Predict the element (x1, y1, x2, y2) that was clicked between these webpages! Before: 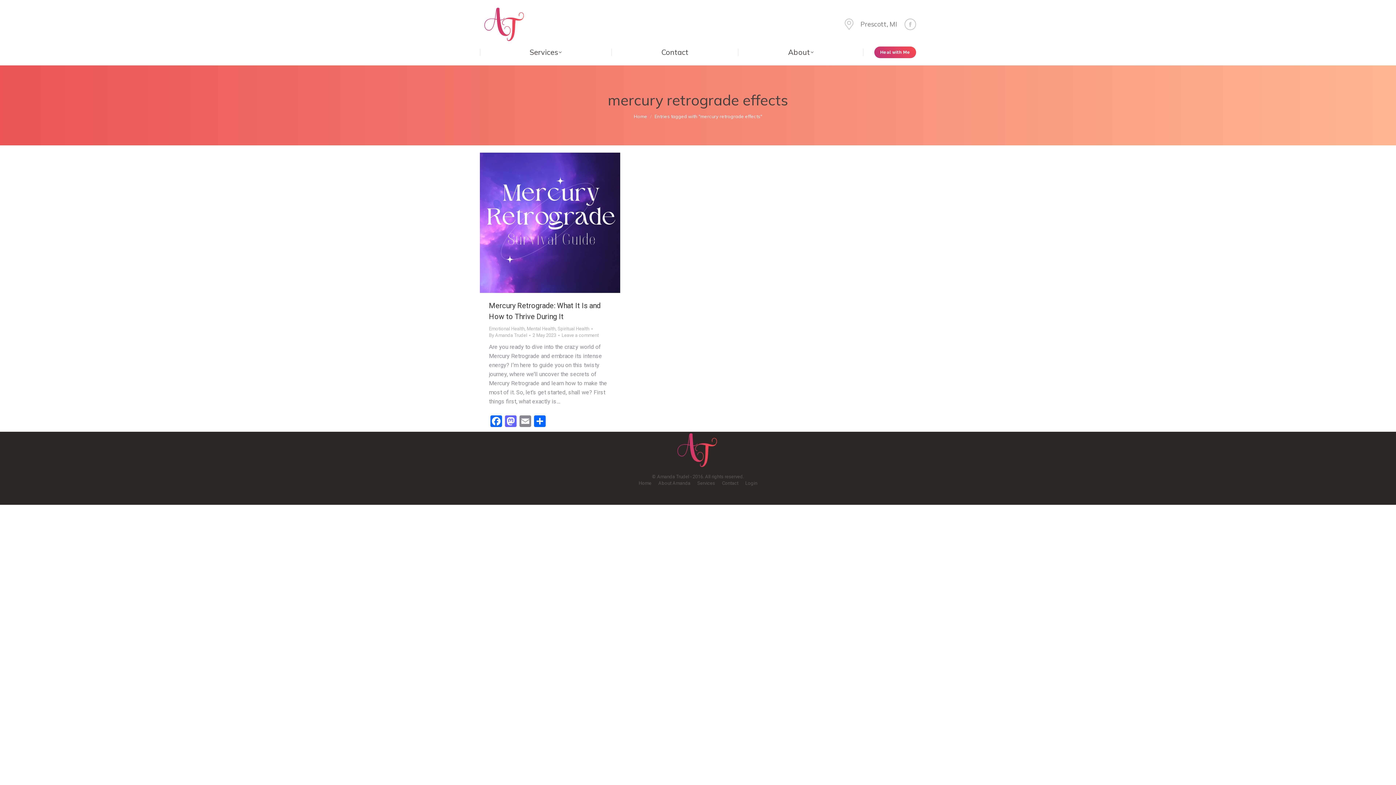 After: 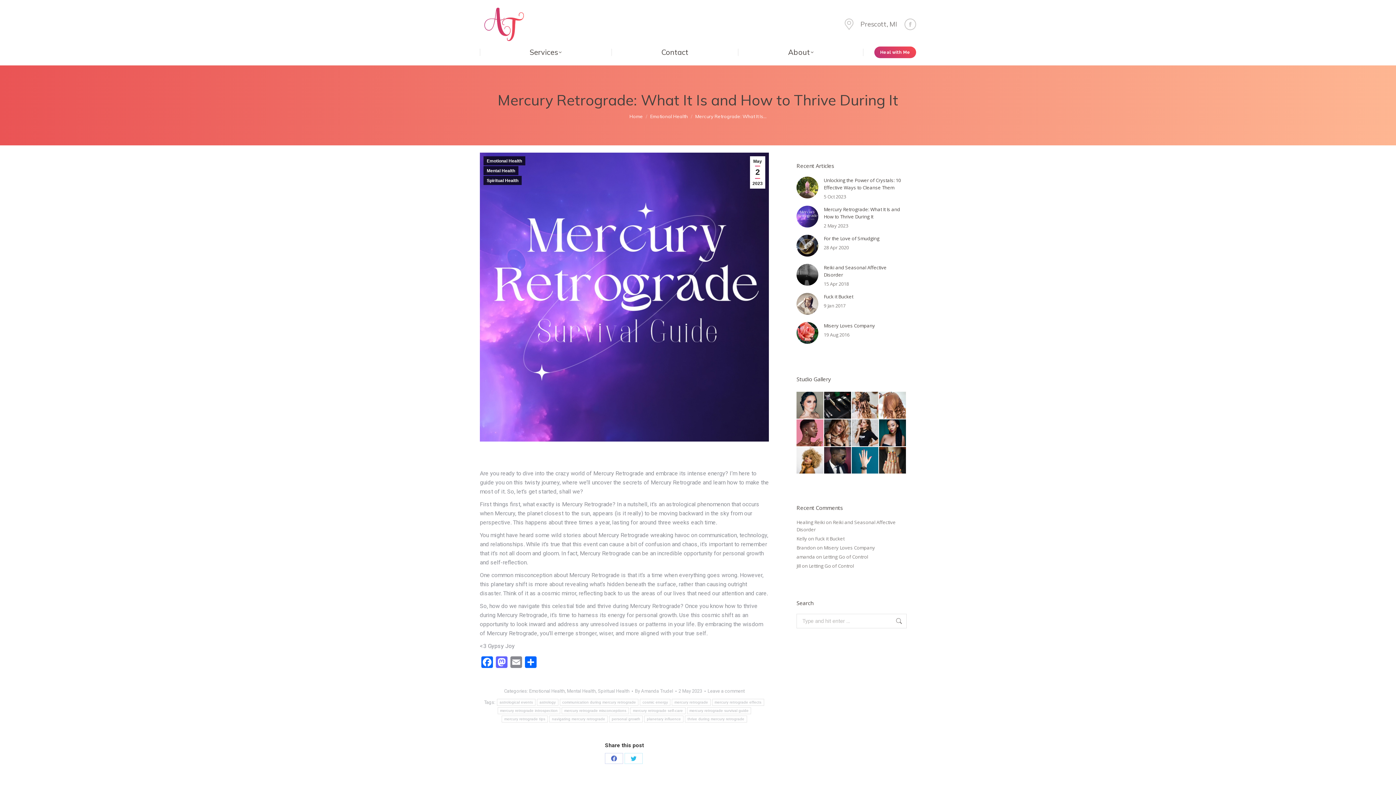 Action: bbox: (480, 152, 620, 293)